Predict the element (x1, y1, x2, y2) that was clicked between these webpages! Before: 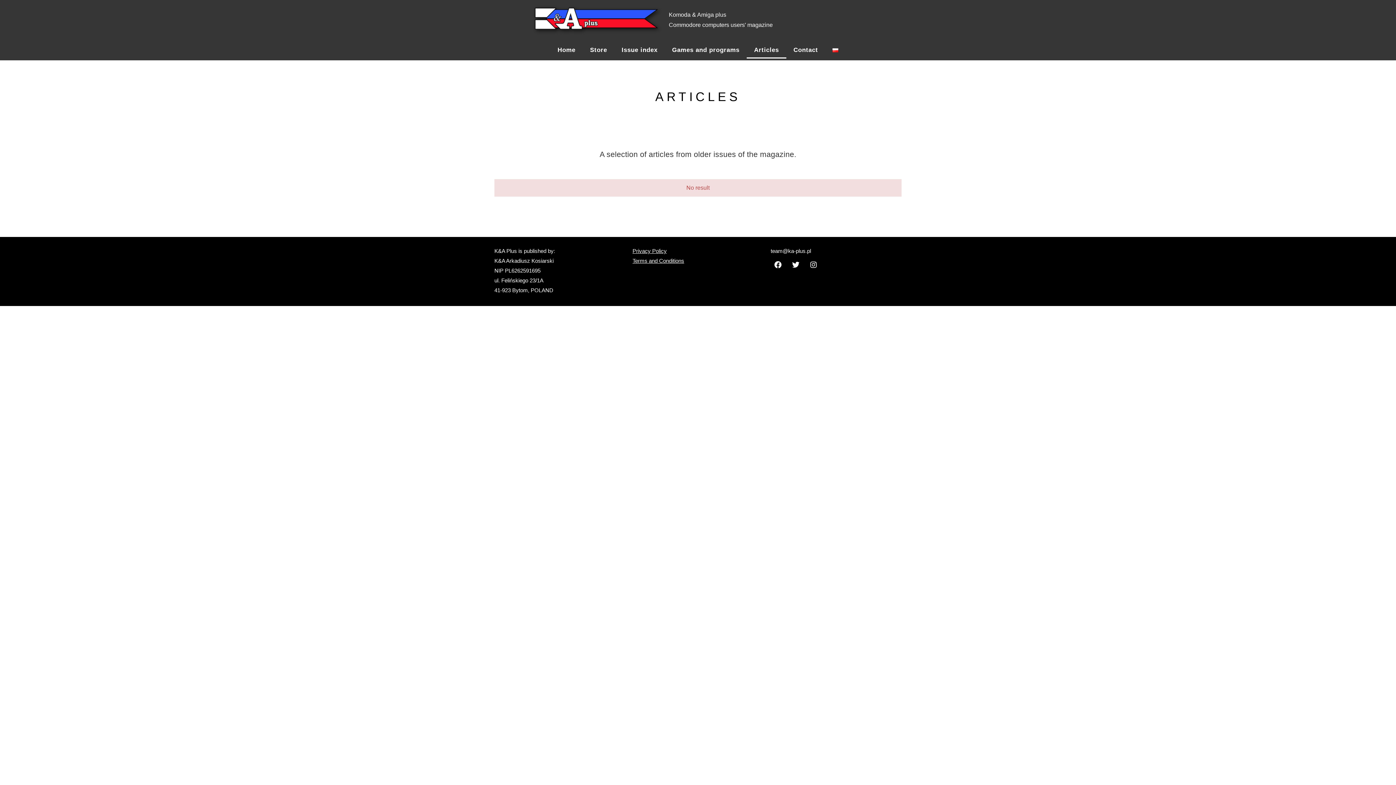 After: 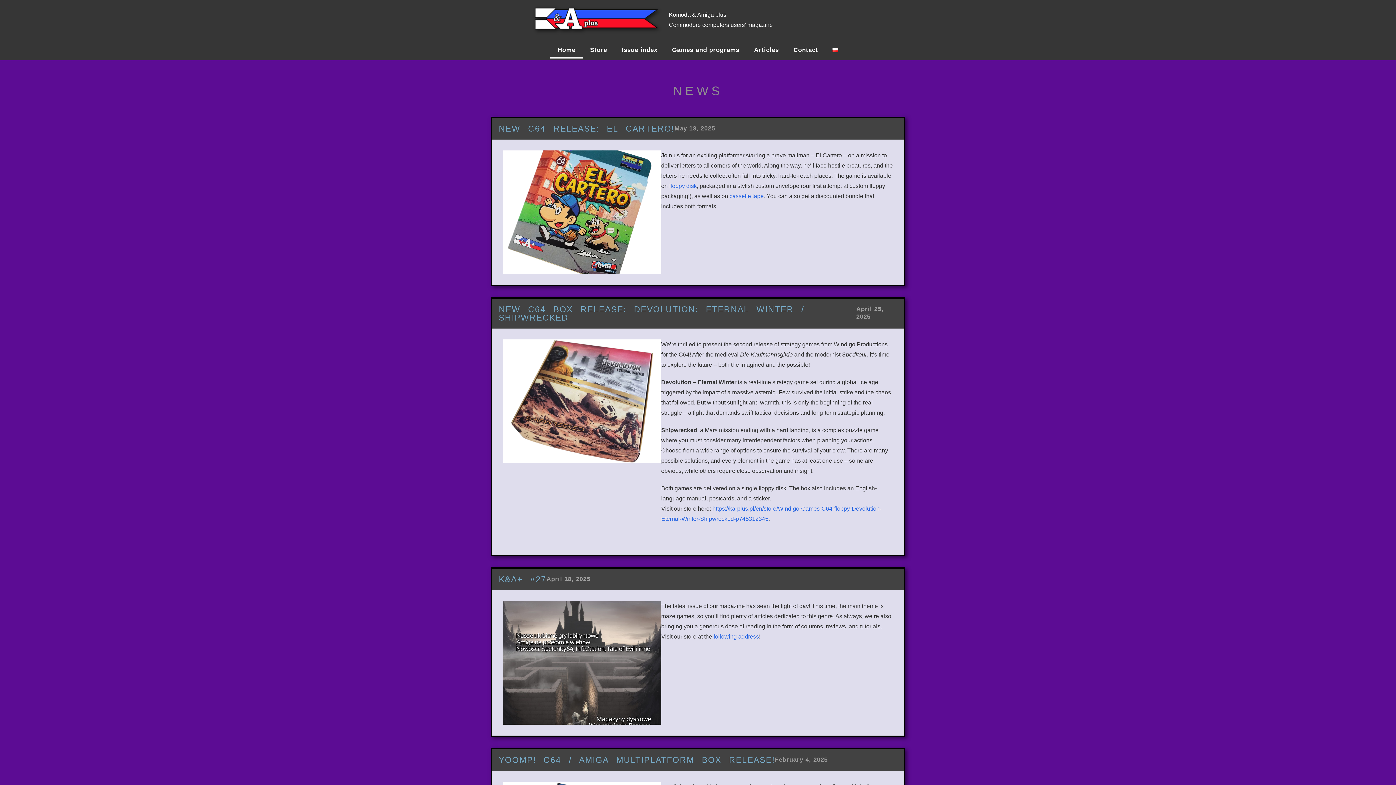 Action: label: Home bbox: (550, 41, 582, 58)